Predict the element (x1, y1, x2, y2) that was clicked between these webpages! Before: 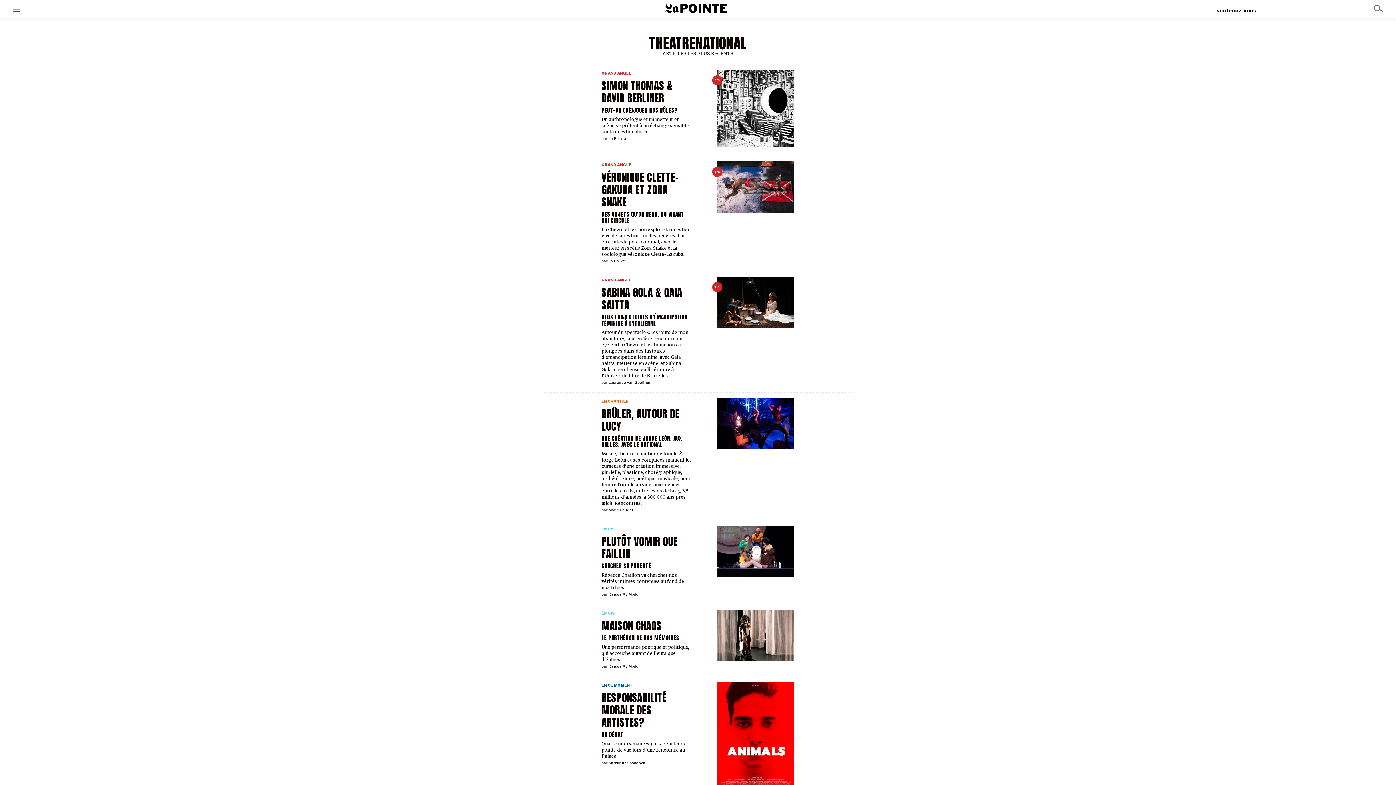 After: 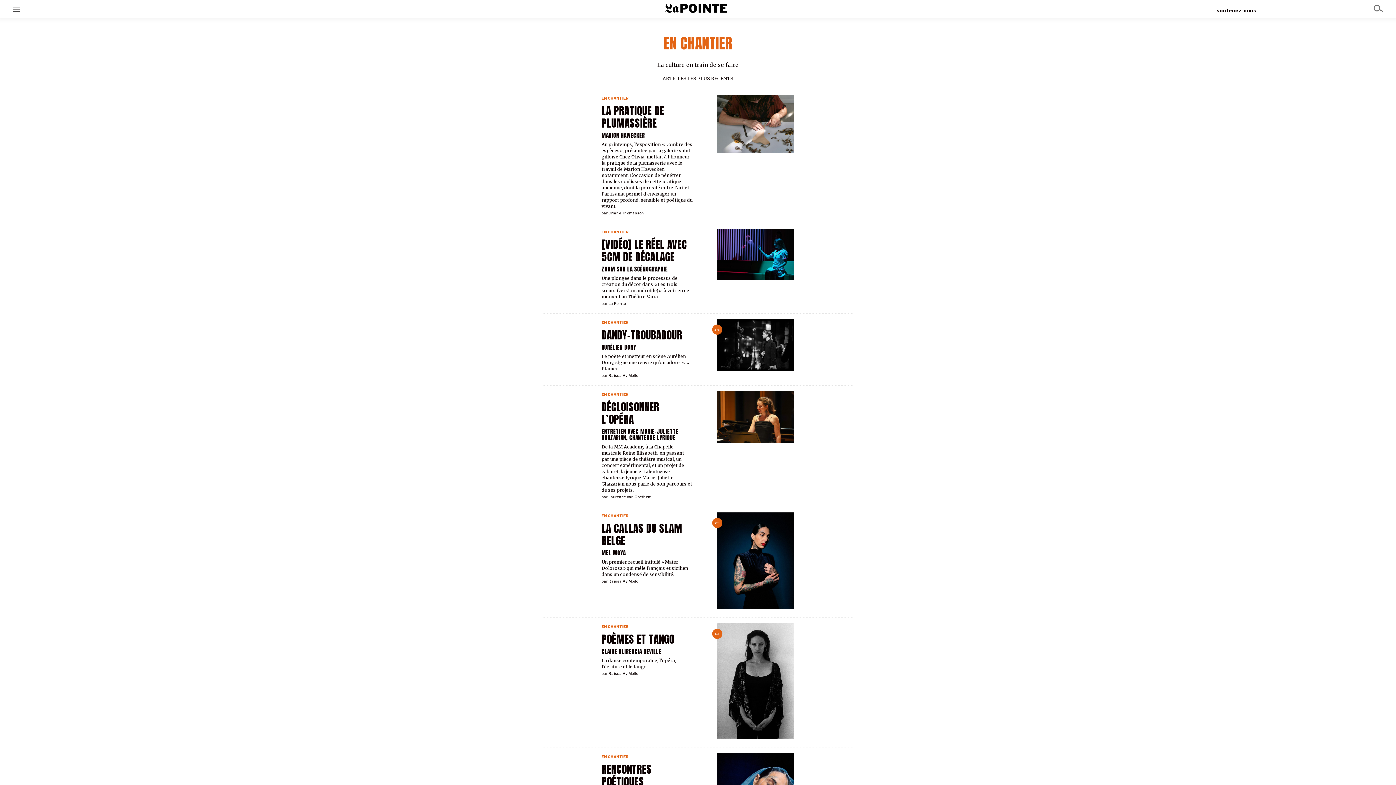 Action: label: EN CHANTIER bbox: (601, 398, 692, 405)